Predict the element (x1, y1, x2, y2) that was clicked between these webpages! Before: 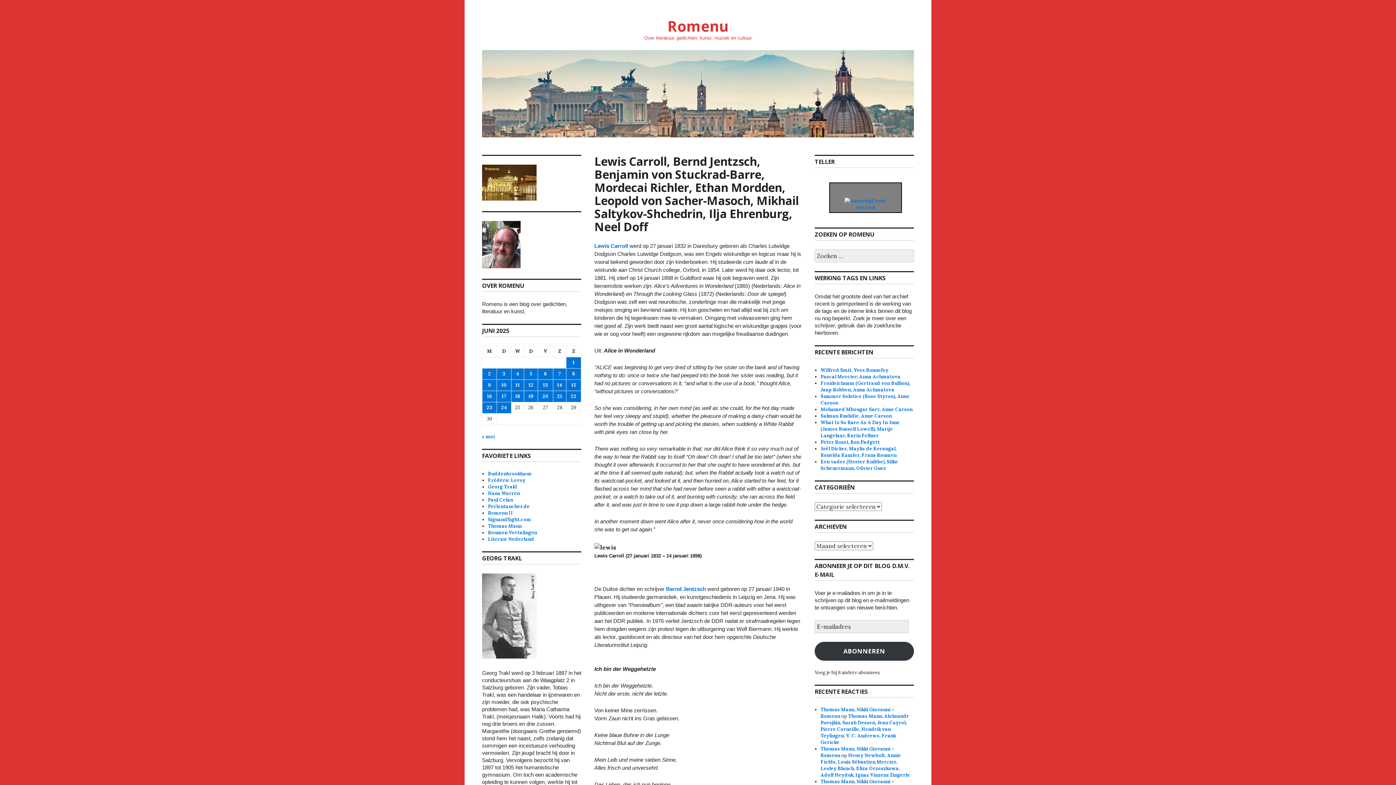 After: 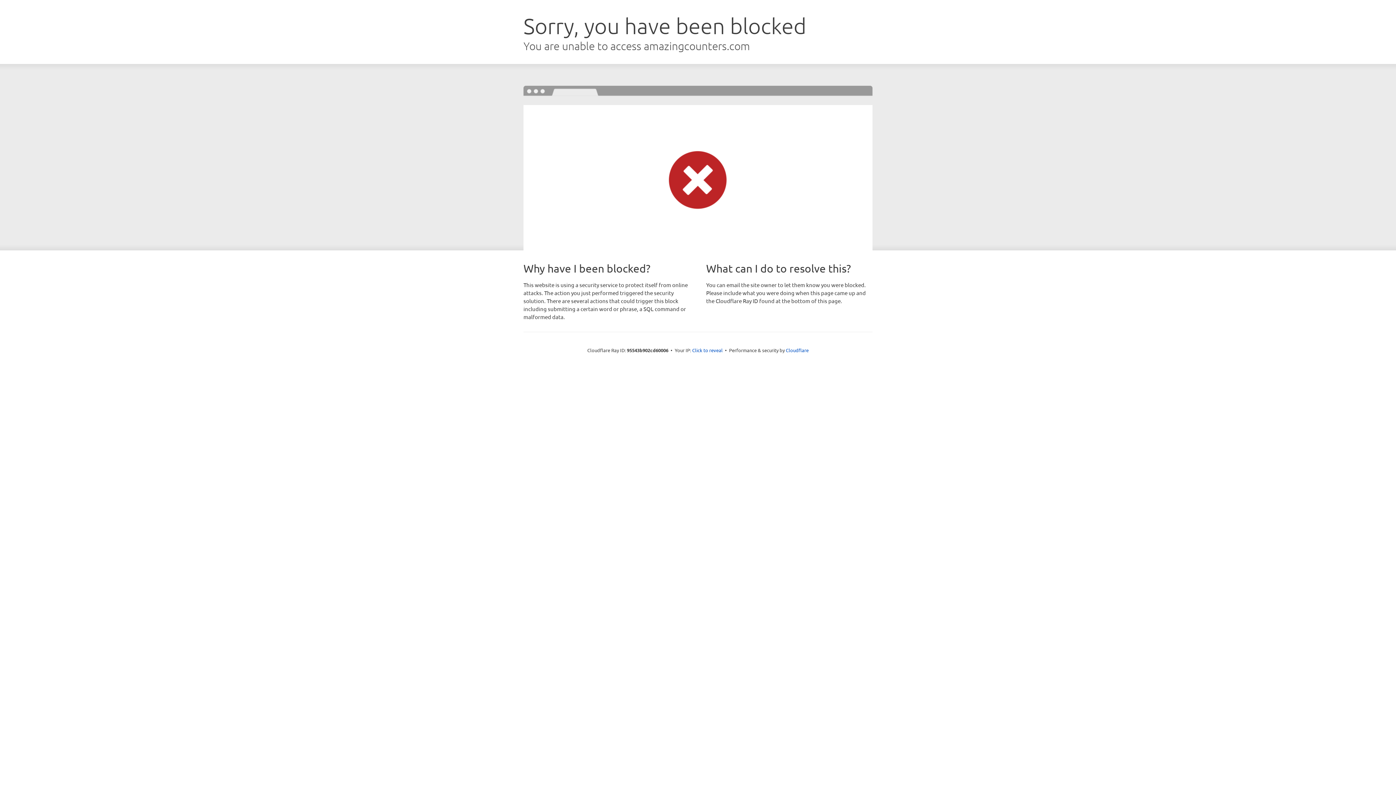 Action: bbox: (844, 204, 886, 210)